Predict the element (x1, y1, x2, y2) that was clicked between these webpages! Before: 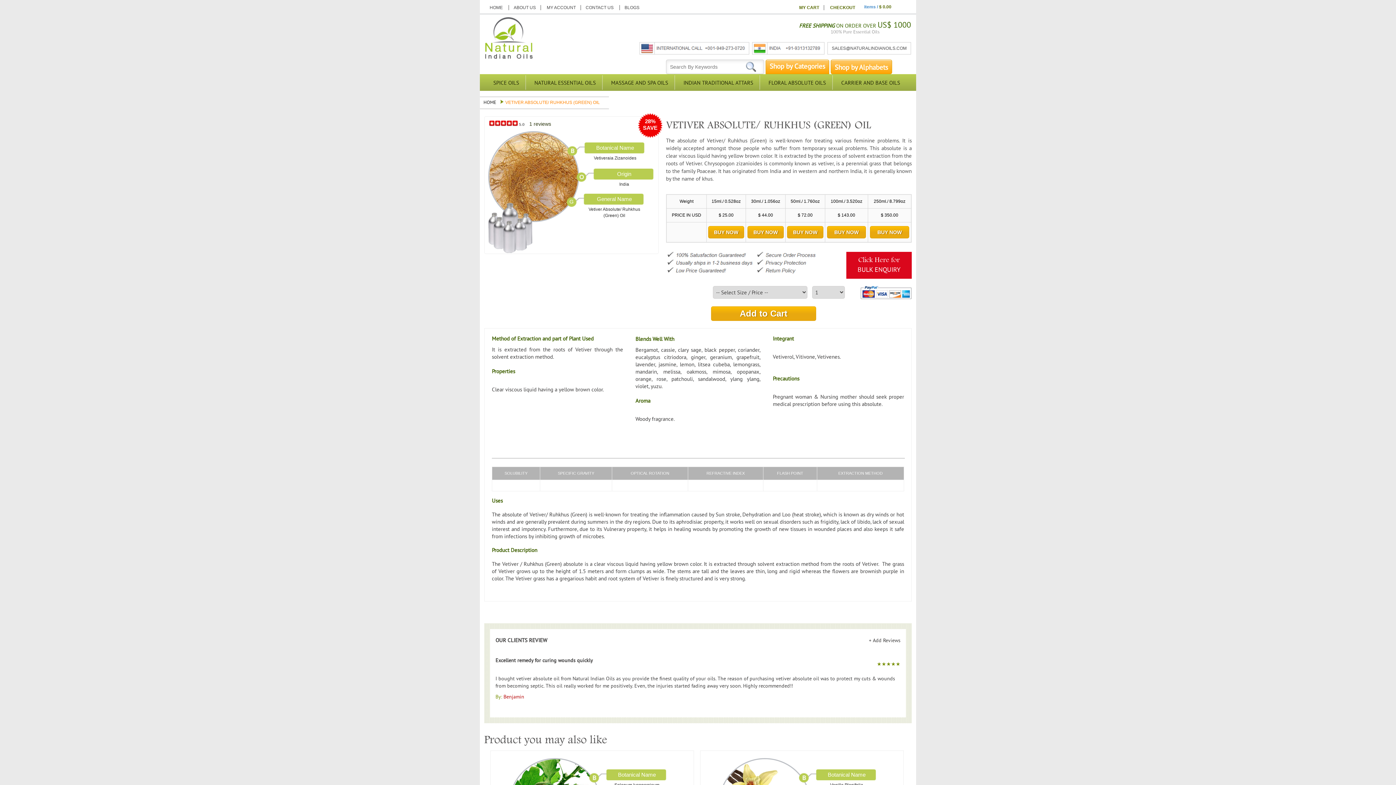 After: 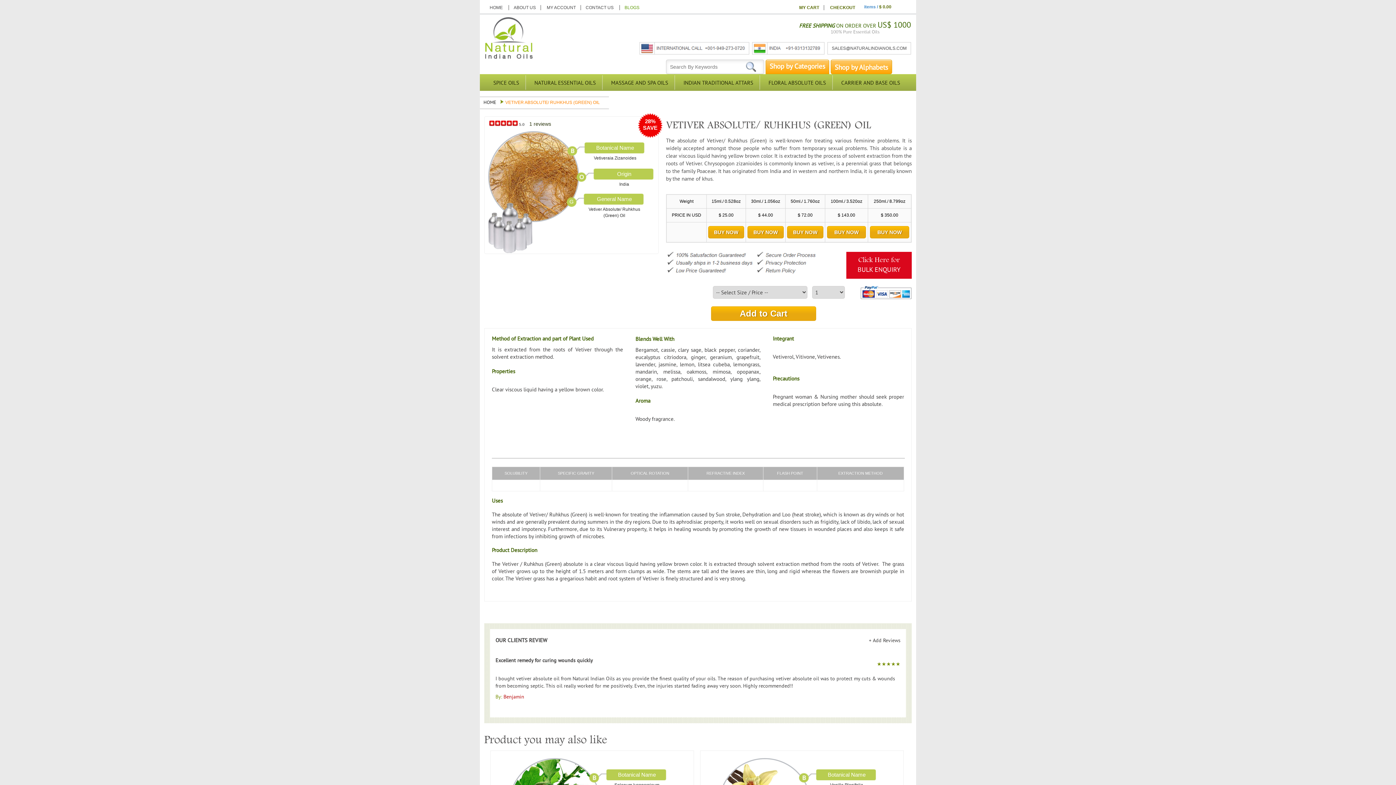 Action: label: BLOGS bbox: (620, 5, 644, 10)